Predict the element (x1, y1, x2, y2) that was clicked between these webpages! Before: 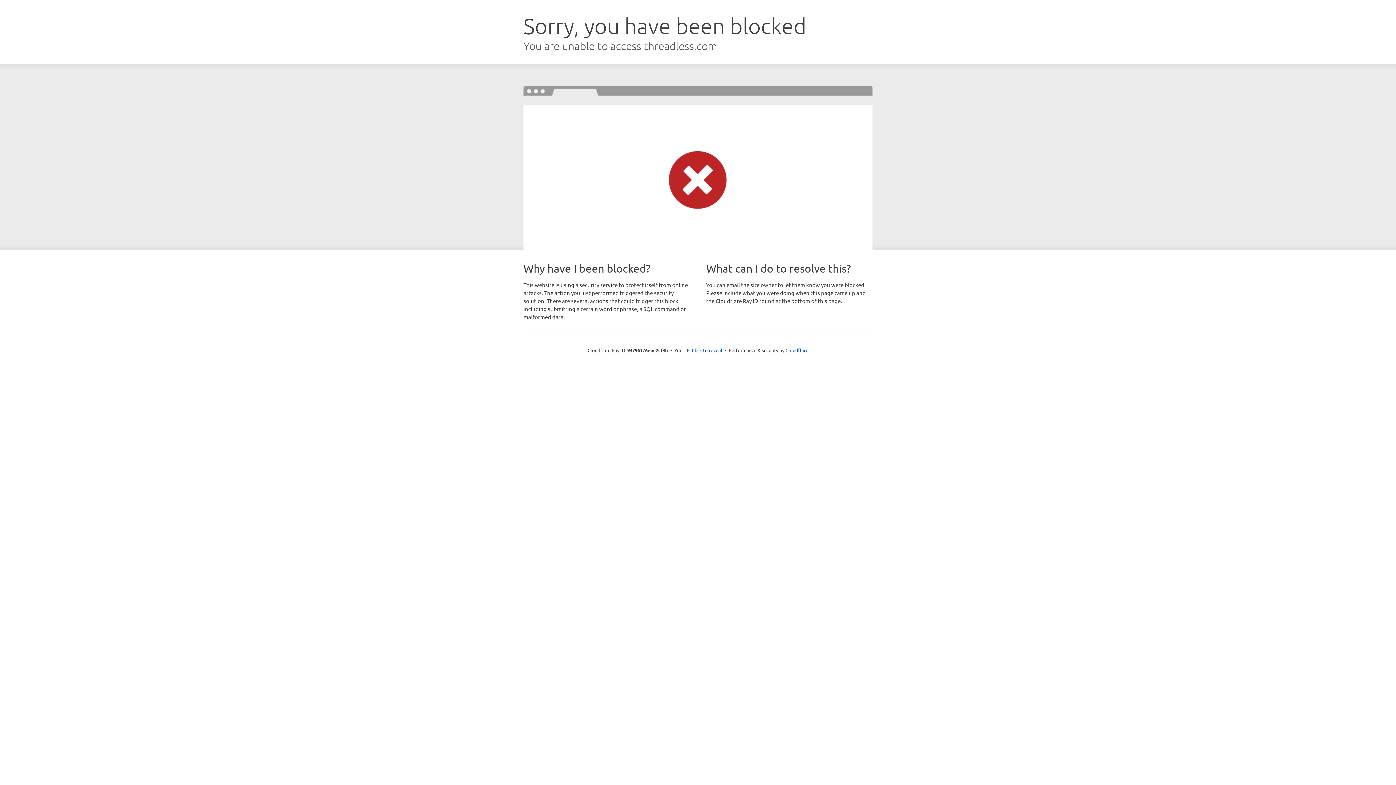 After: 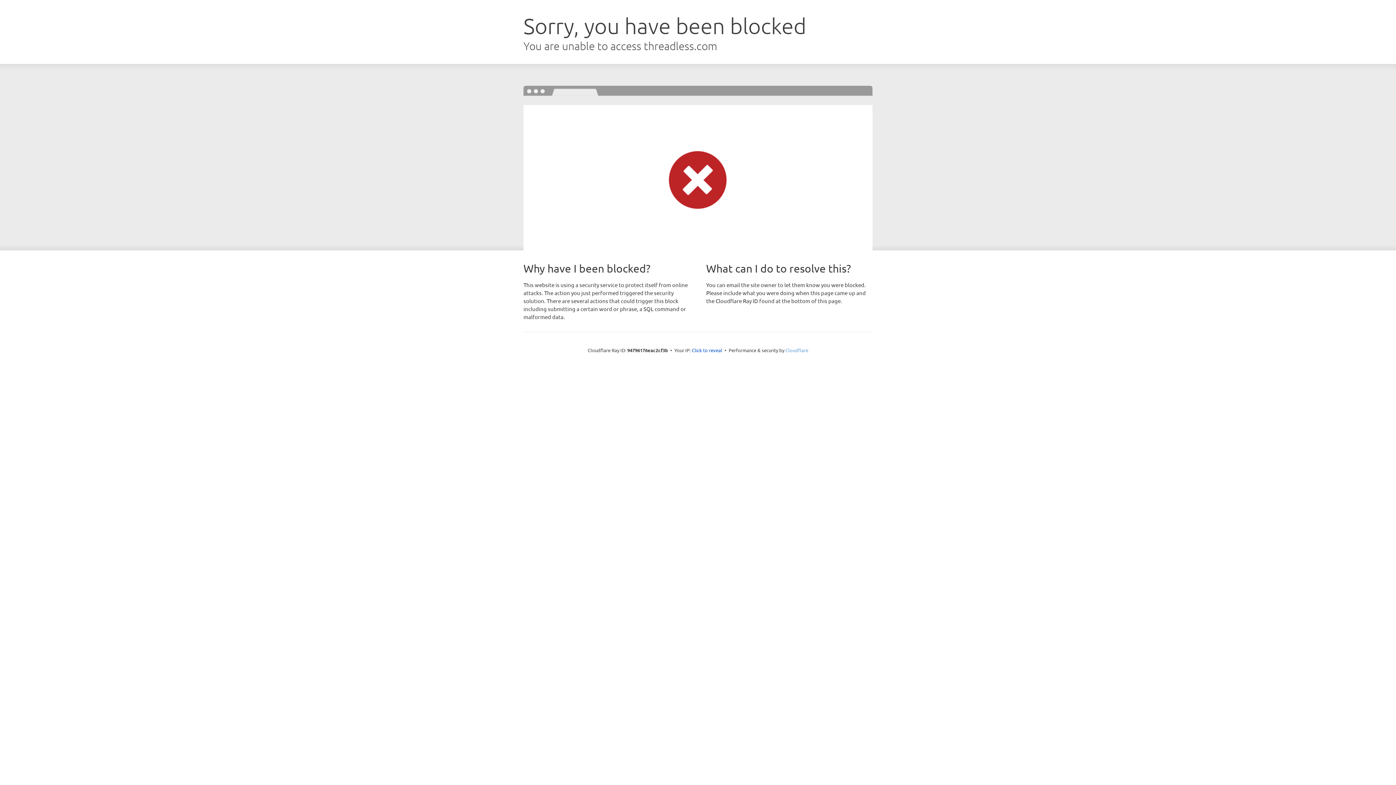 Action: label: Cloudflare bbox: (785, 347, 808, 353)